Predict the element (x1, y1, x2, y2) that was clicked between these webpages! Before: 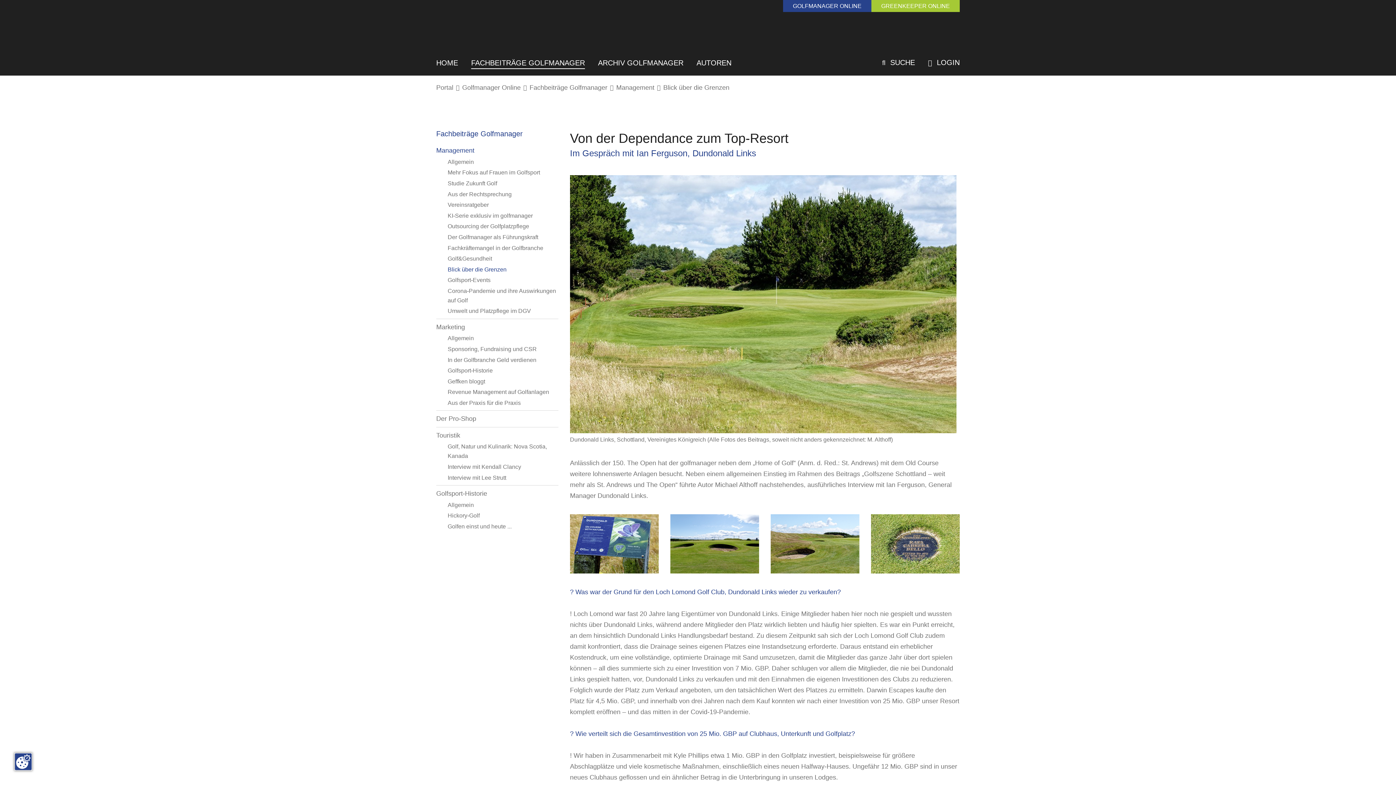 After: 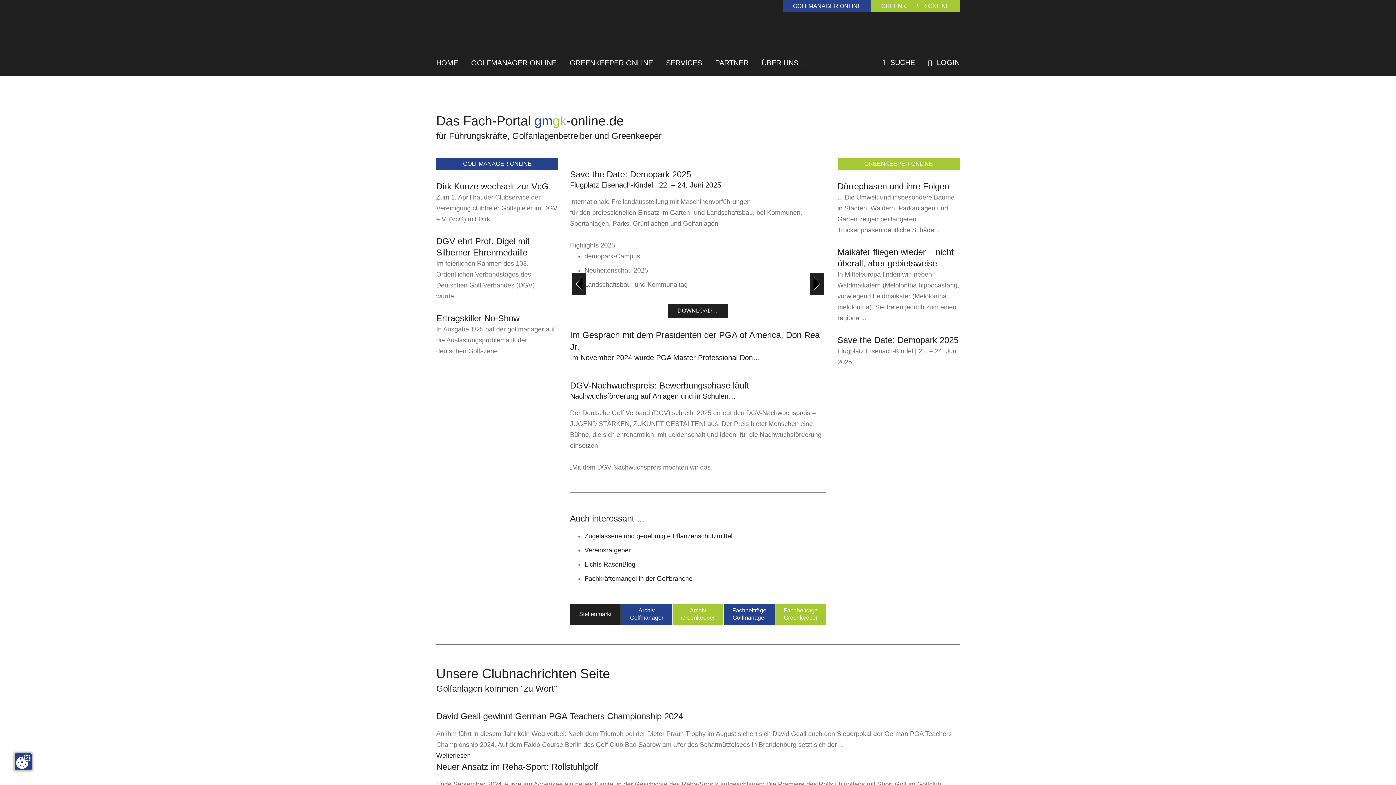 Action: bbox: (436, 59, 458, 69) label: HOME